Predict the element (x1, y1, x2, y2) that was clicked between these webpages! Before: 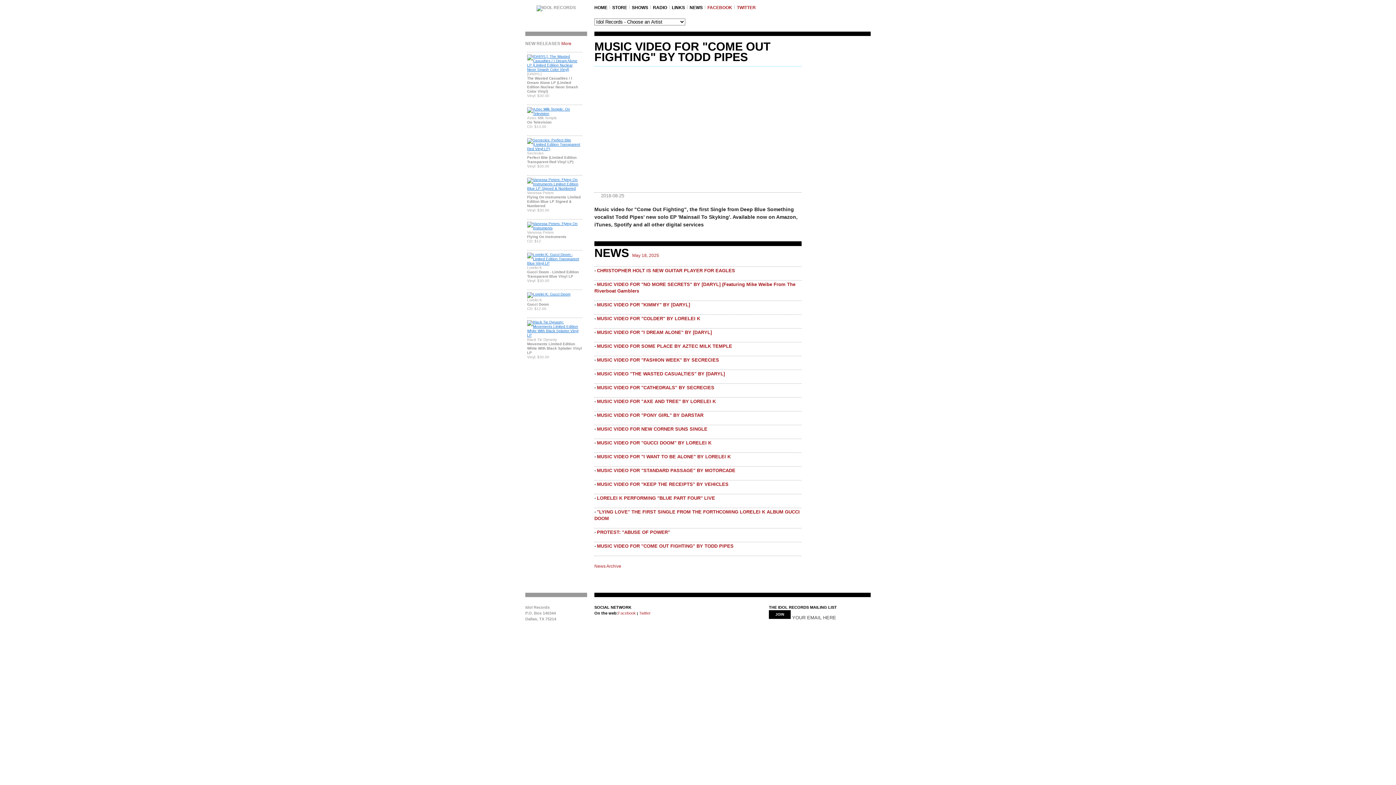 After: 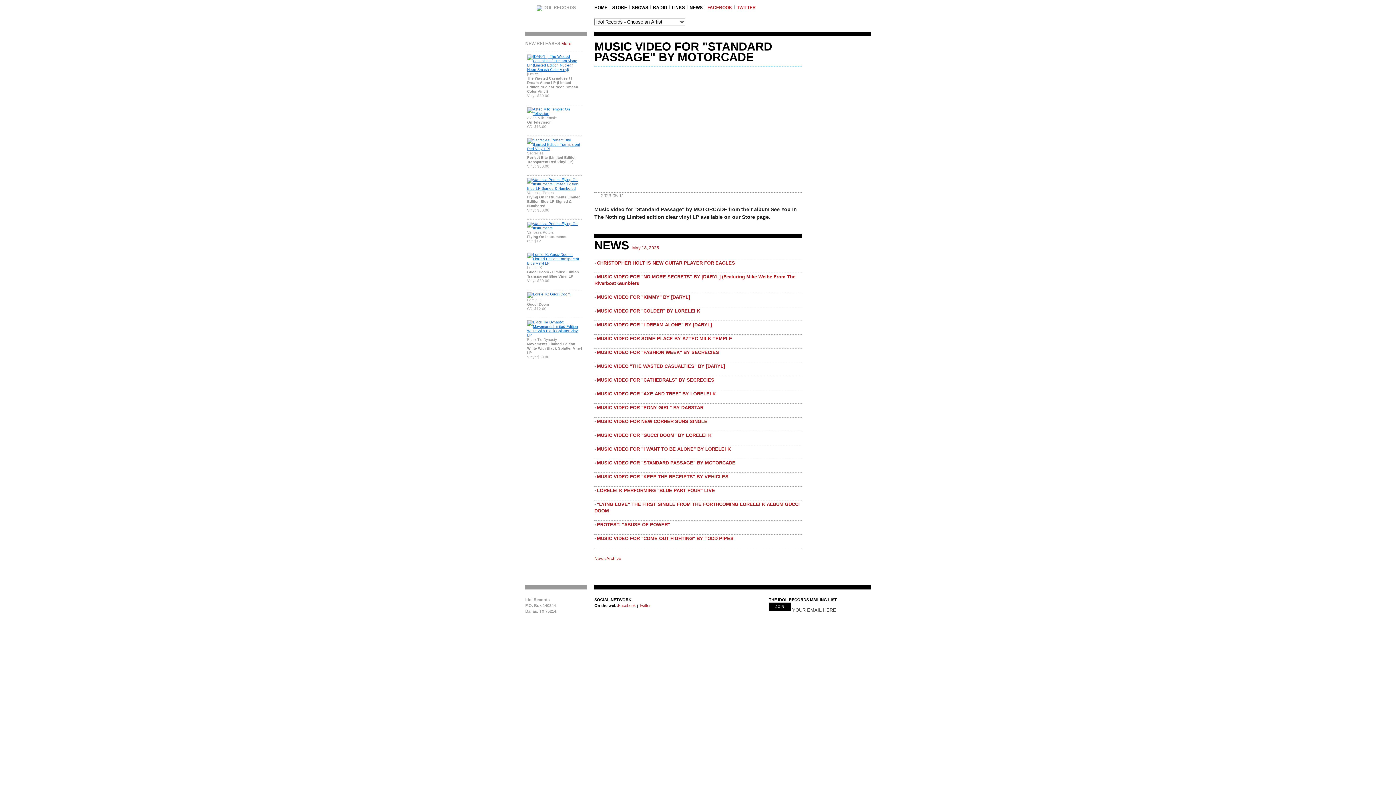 Action: bbox: (597, 467, 735, 473) label: MUSIC VIDEO FOR "STANDARD PASSAGE" BY MOTORCADE